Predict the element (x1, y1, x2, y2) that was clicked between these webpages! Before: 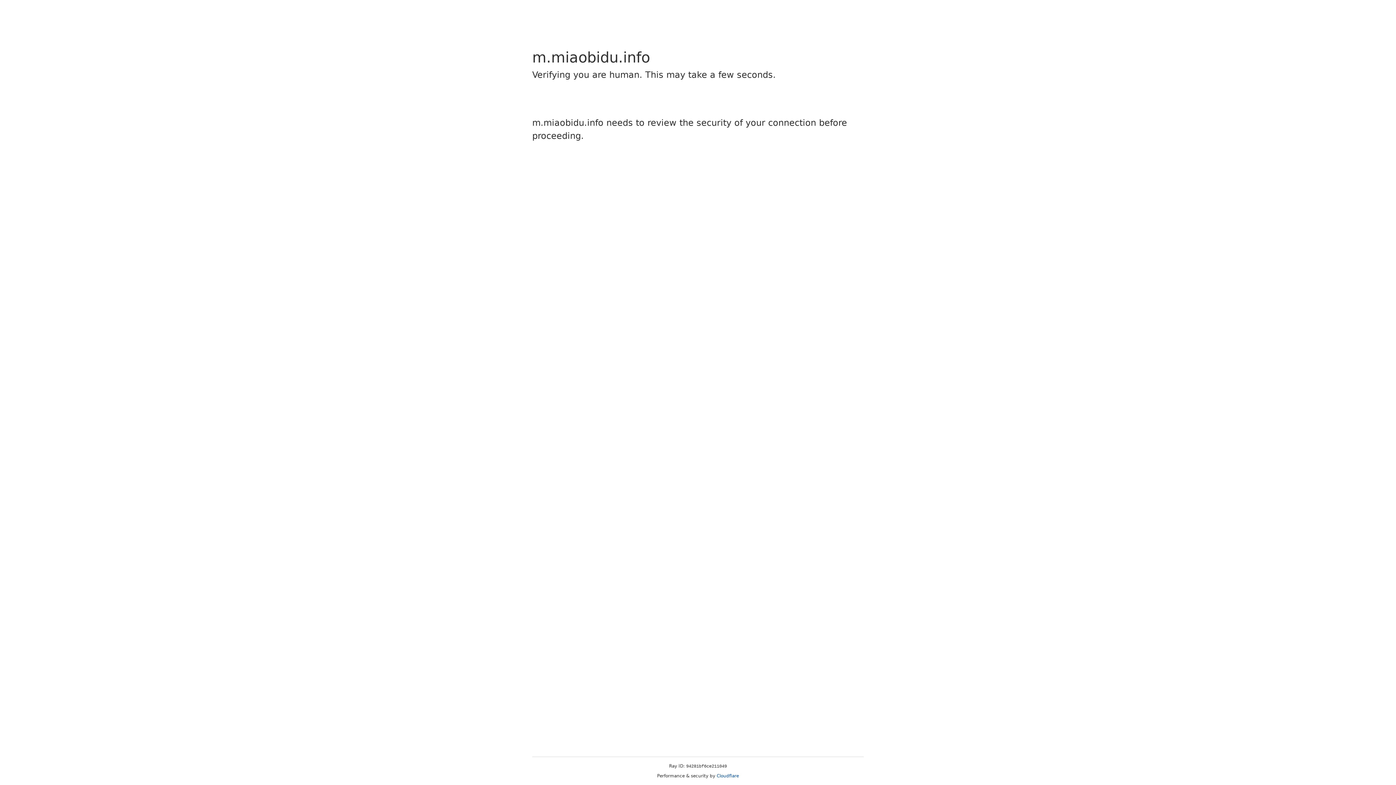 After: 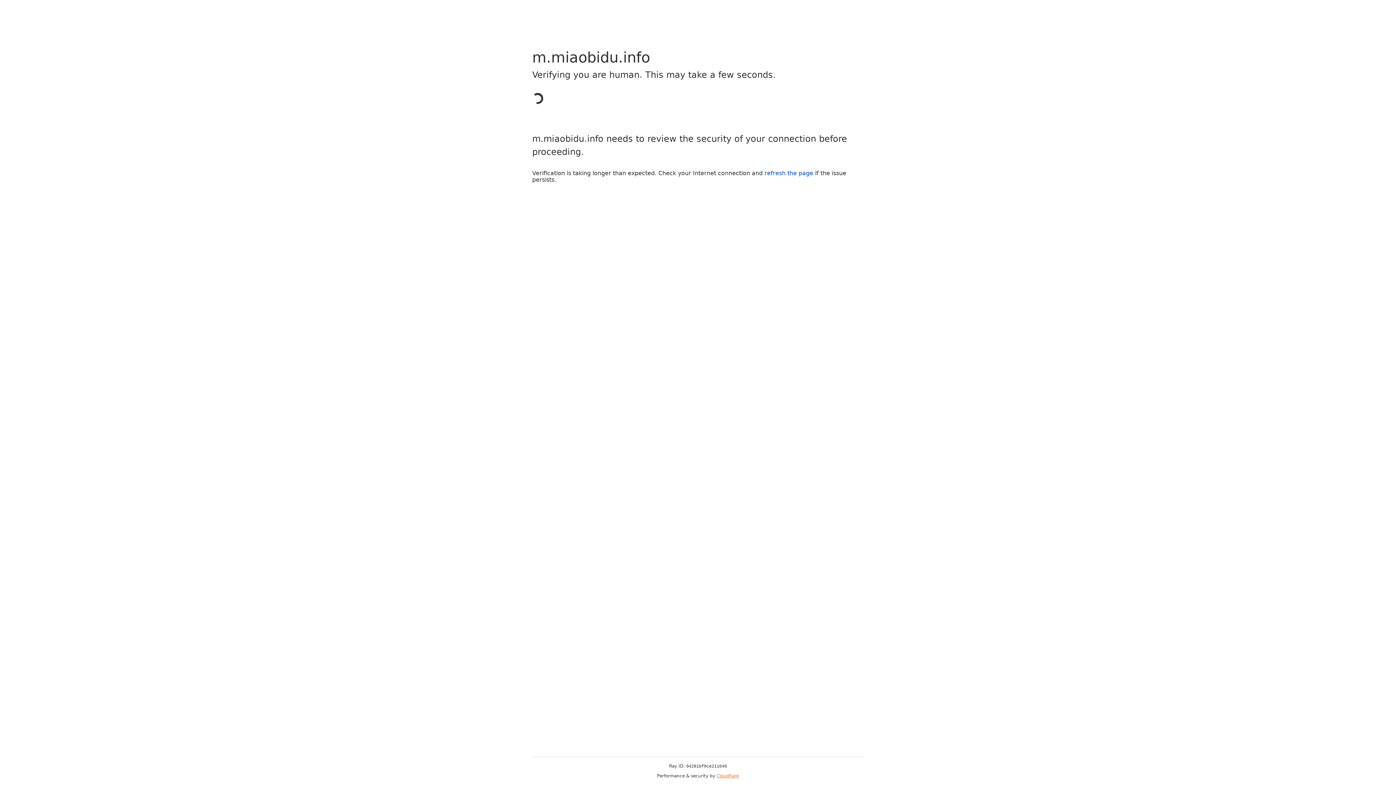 Action: bbox: (716, 773, 739, 778) label: Cloudflare